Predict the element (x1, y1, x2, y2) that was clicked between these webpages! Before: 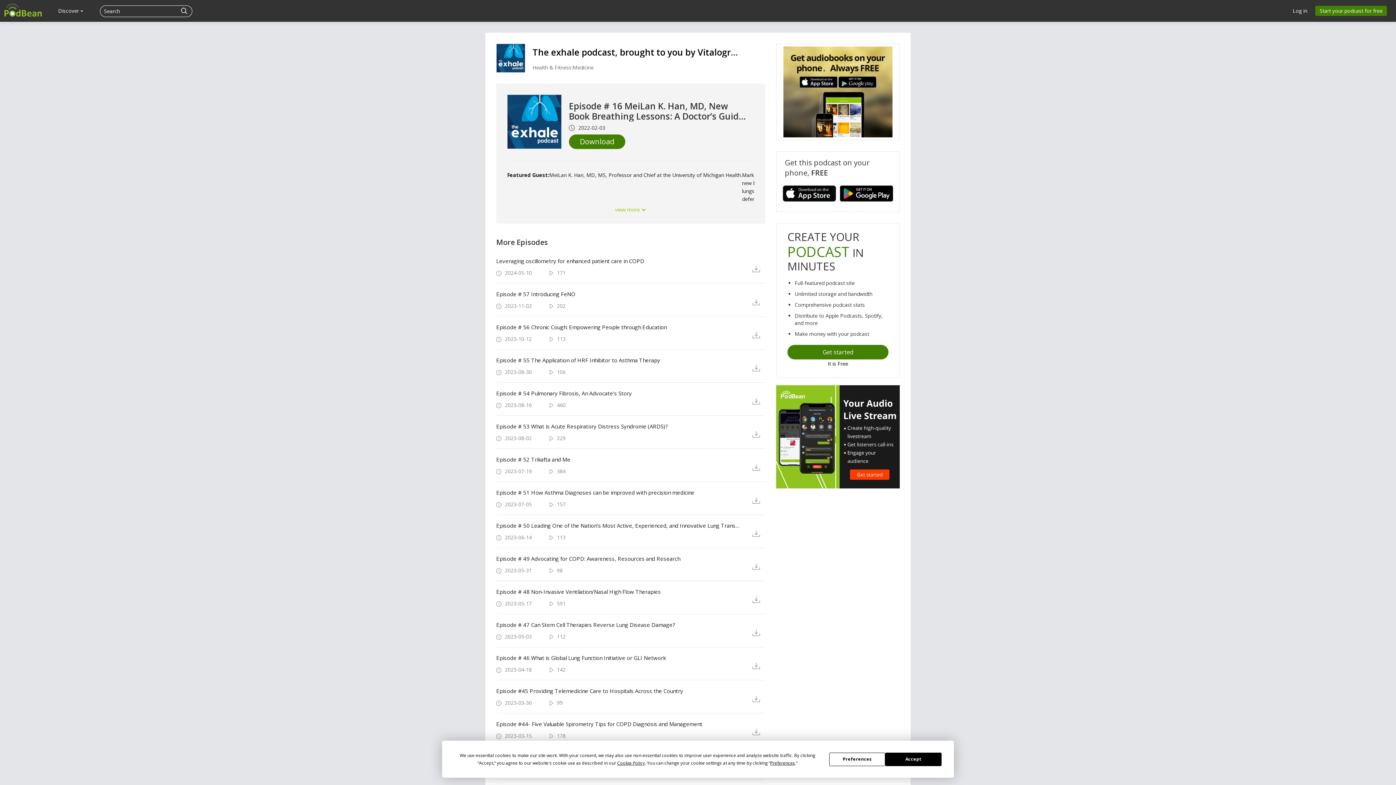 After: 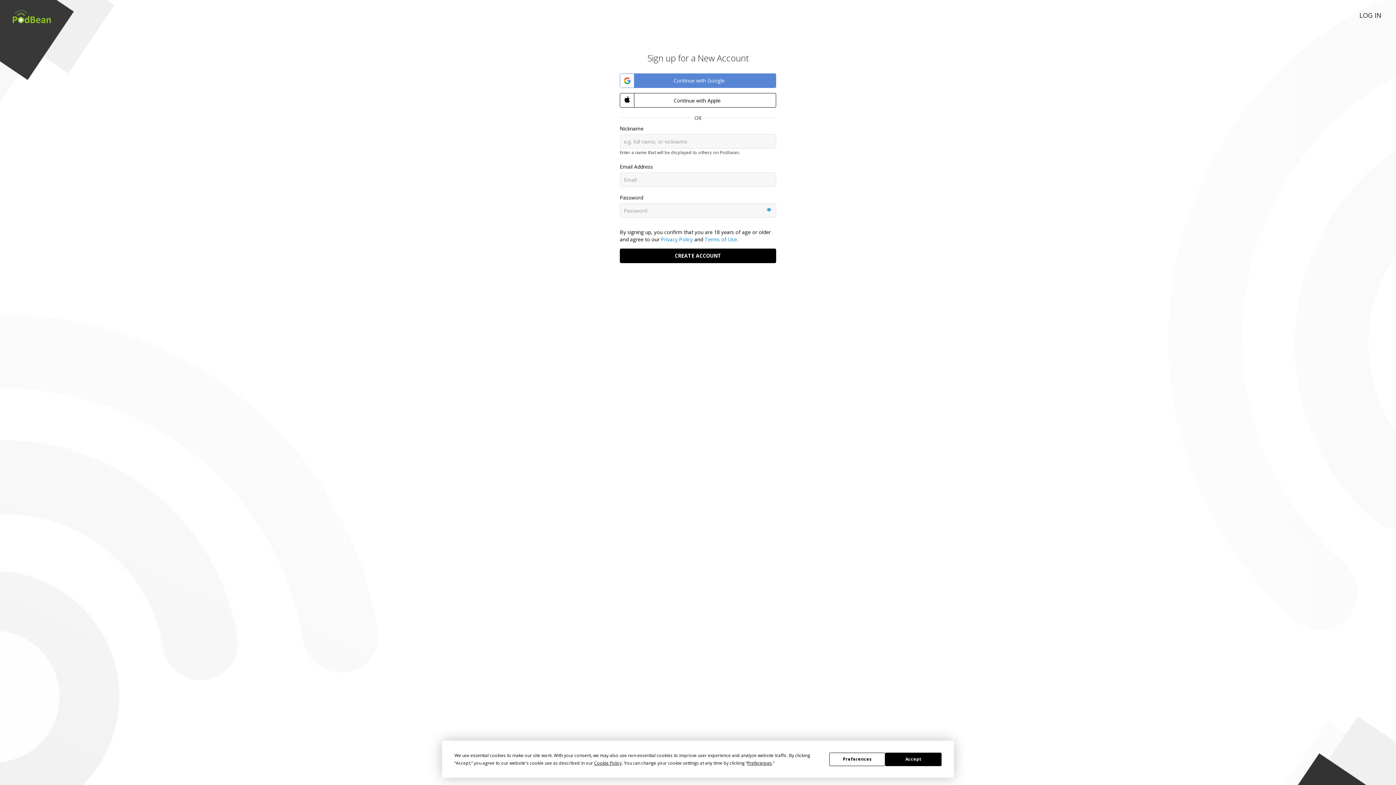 Action: label: Start your podcast for free bbox: (1315, 5, 1387, 16)